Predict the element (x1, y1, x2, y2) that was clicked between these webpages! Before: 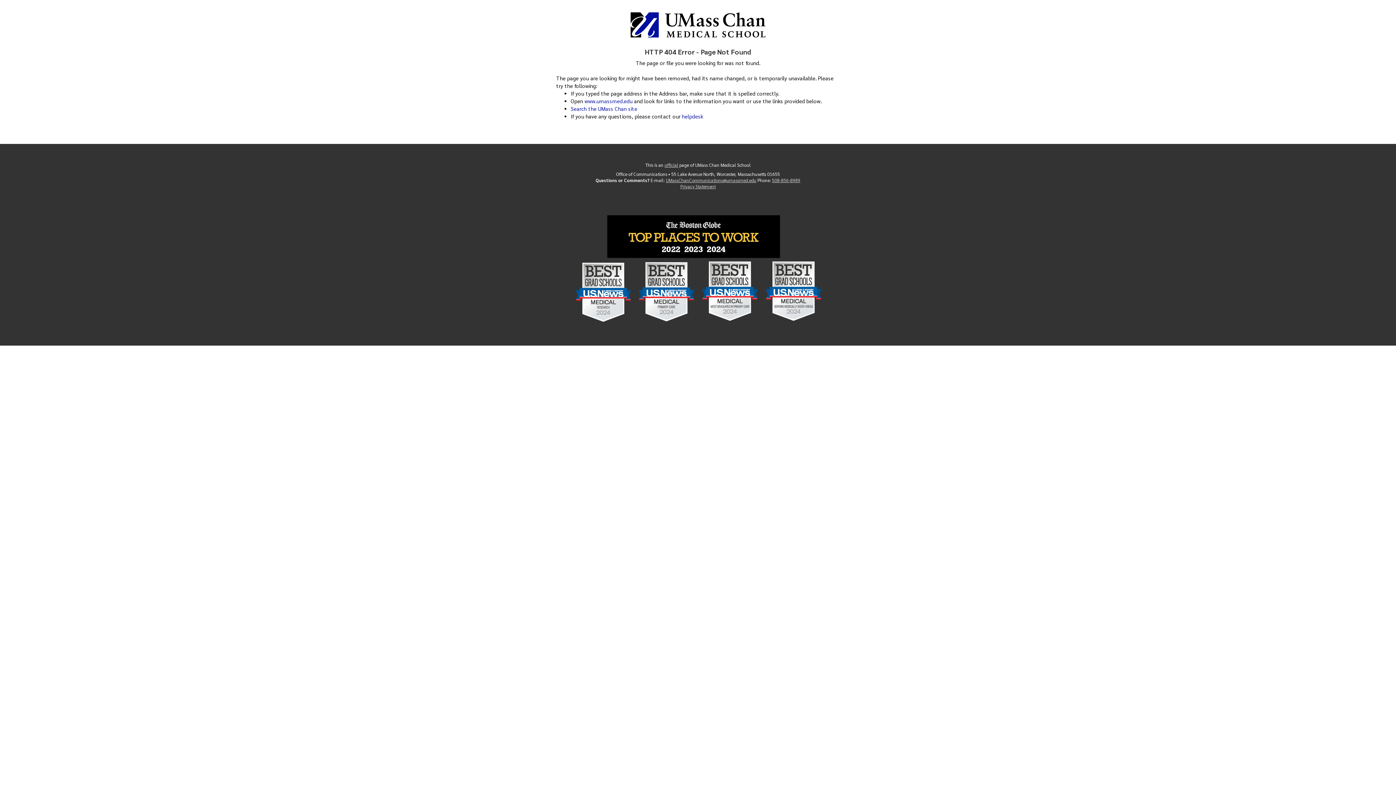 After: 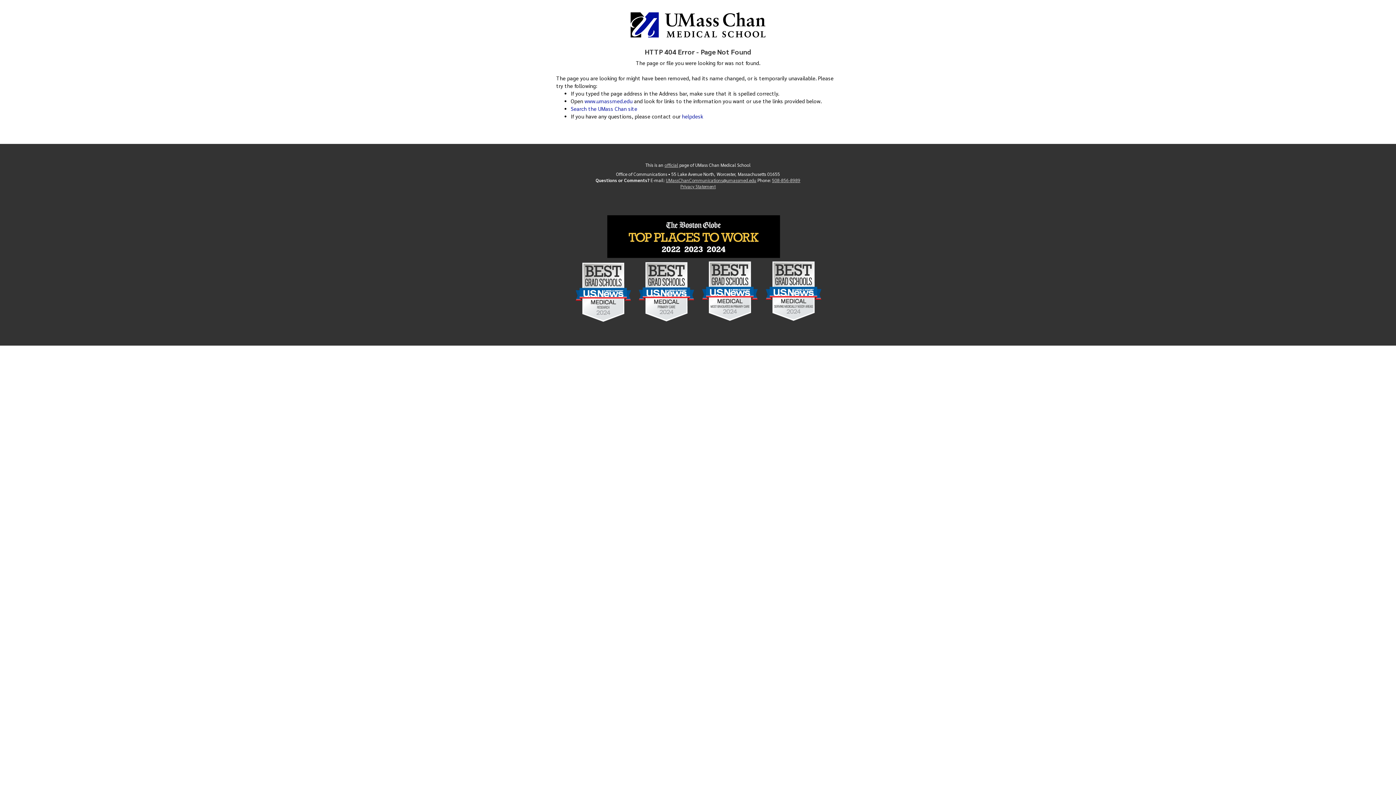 Action: bbox: (772, 177, 800, 183) label: 508-856-8989